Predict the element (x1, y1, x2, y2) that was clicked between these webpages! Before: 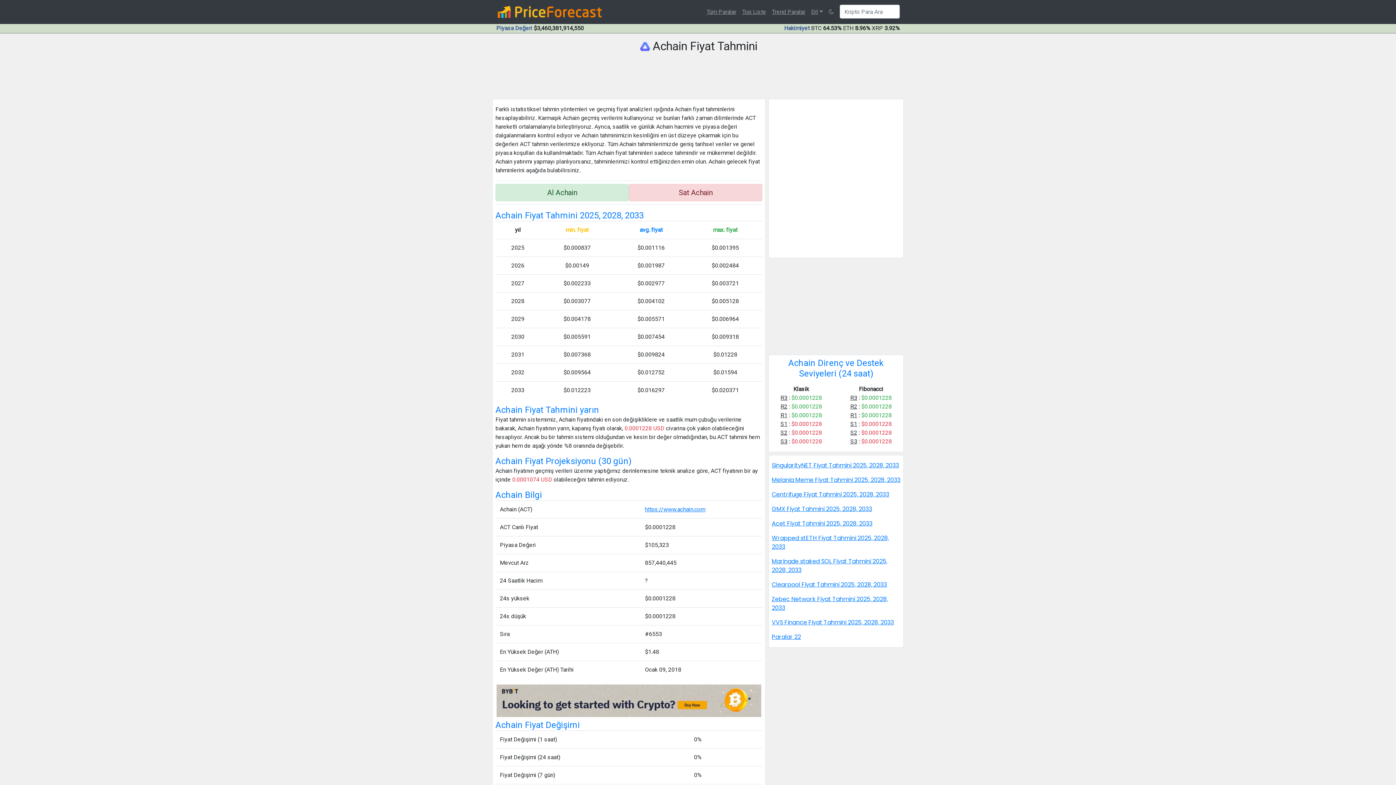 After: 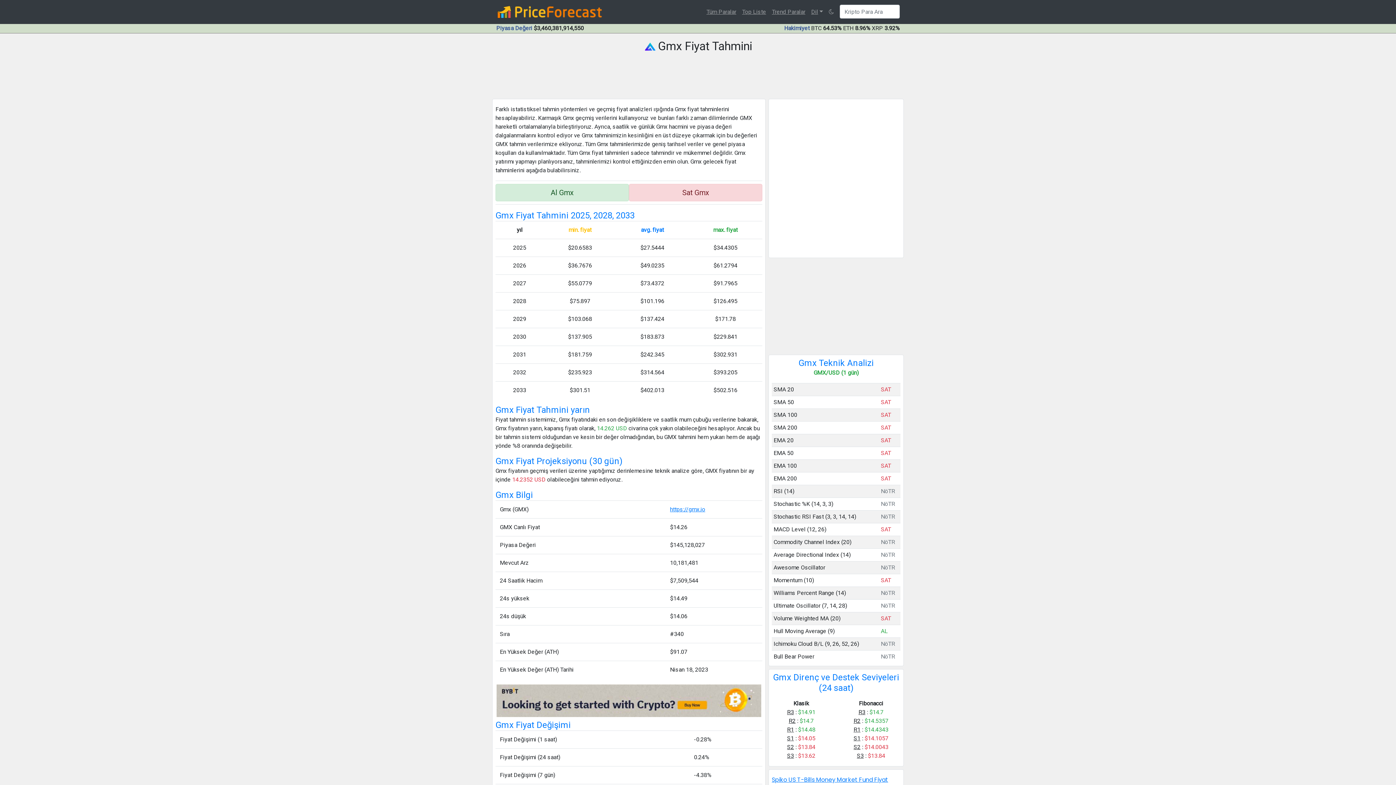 Action: bbox: (772, 505, 872, 513) label: GMX Fiyat Tahmini 2025, 2028, 2033